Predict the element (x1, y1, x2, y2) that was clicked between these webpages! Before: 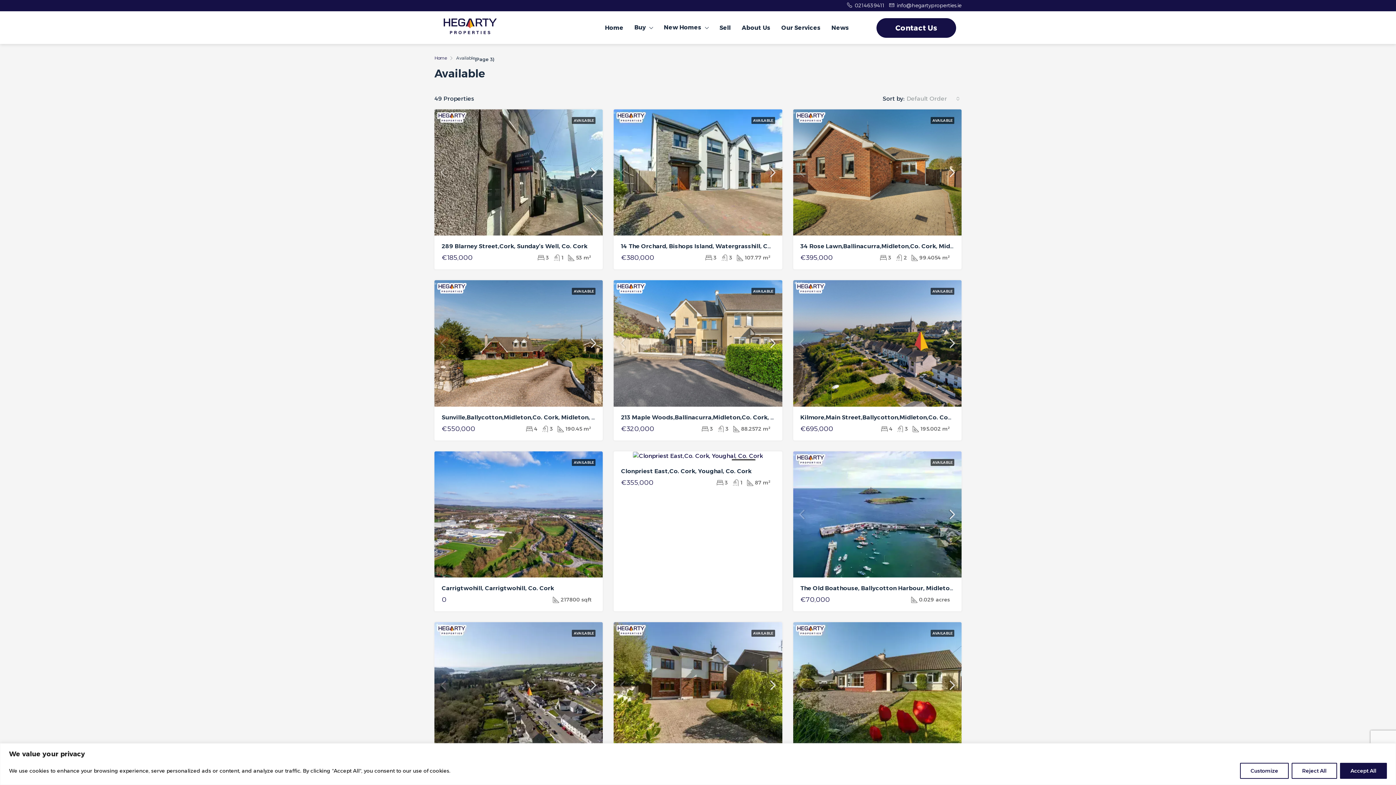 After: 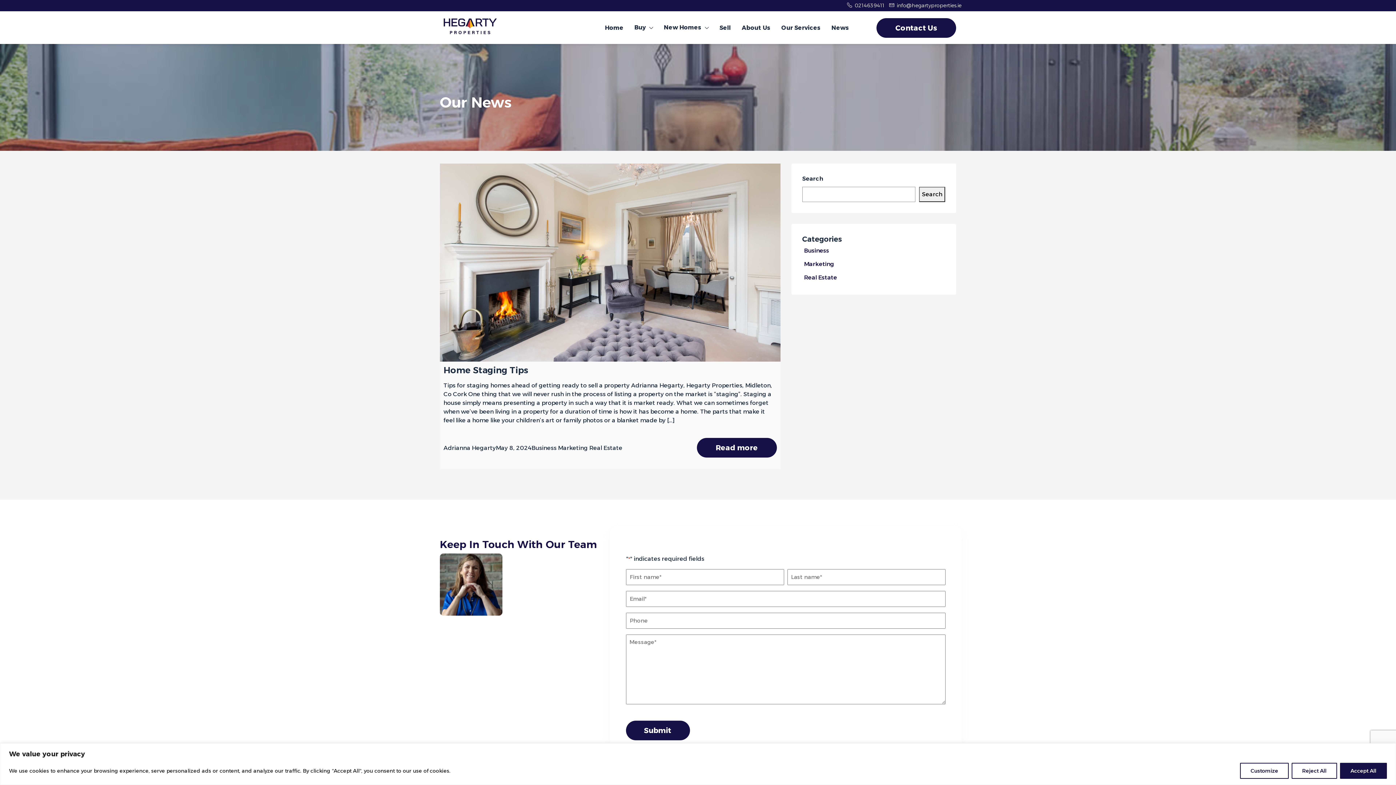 Action: bbox: (826, 11, 854, 44) label: News